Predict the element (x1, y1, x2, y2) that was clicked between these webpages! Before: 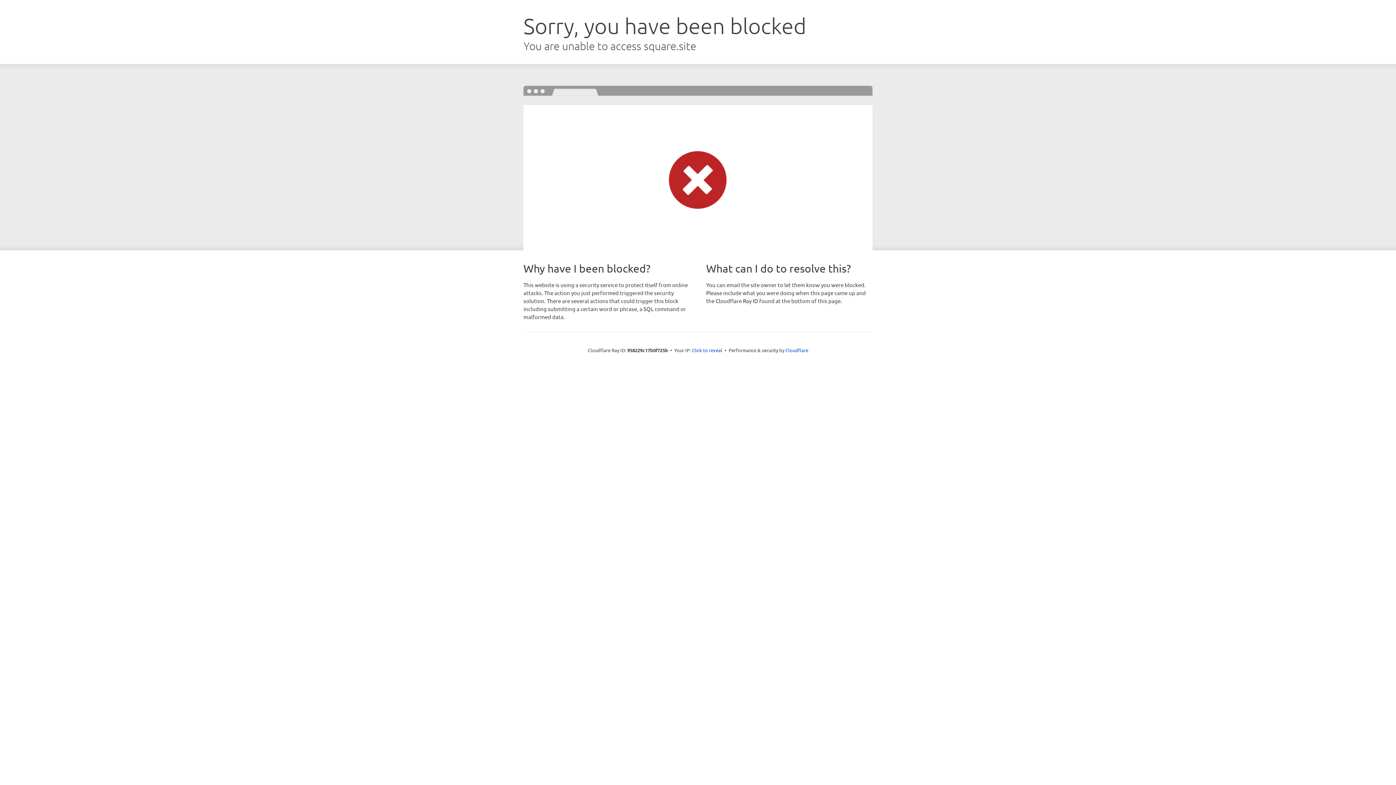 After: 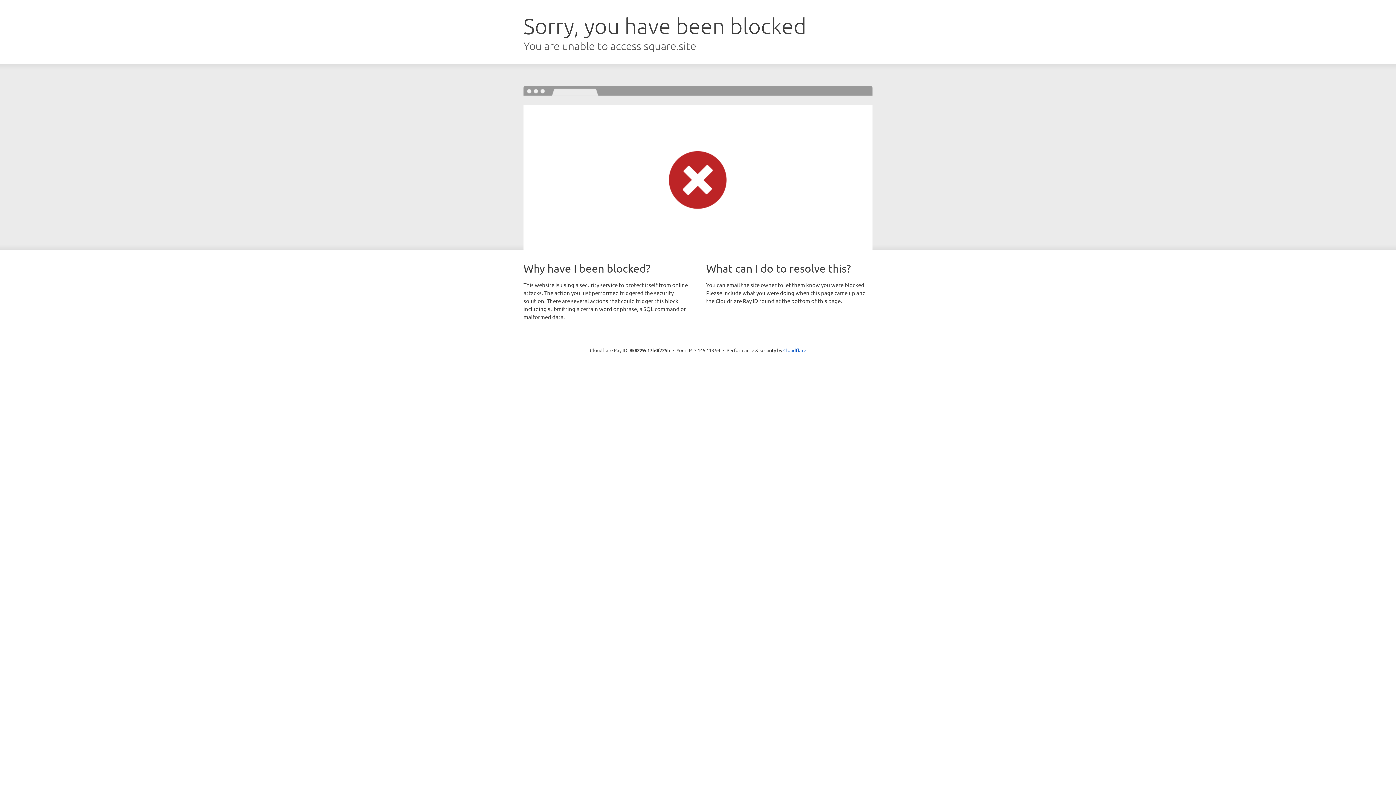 Action: bbox: (692, 346, 722, 353) label: Click to reveal